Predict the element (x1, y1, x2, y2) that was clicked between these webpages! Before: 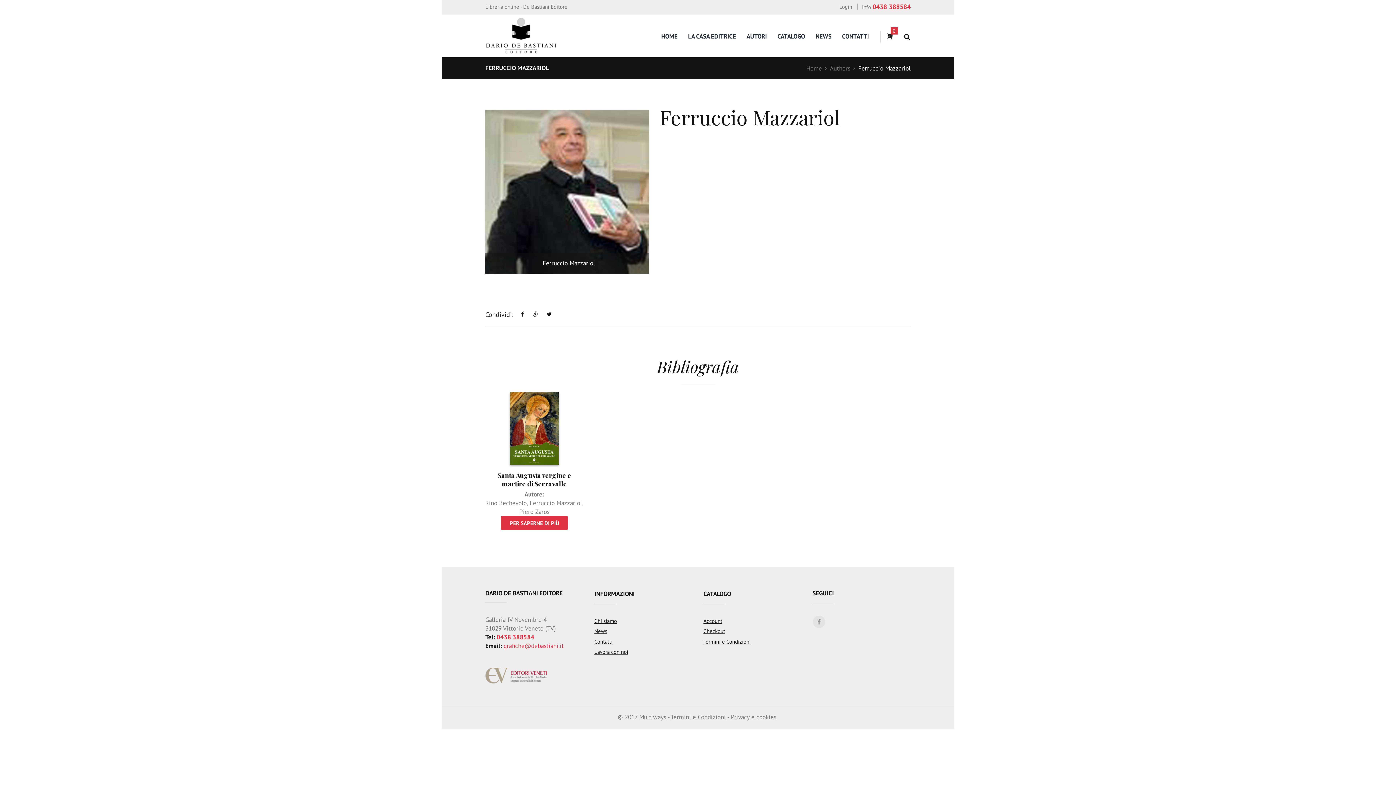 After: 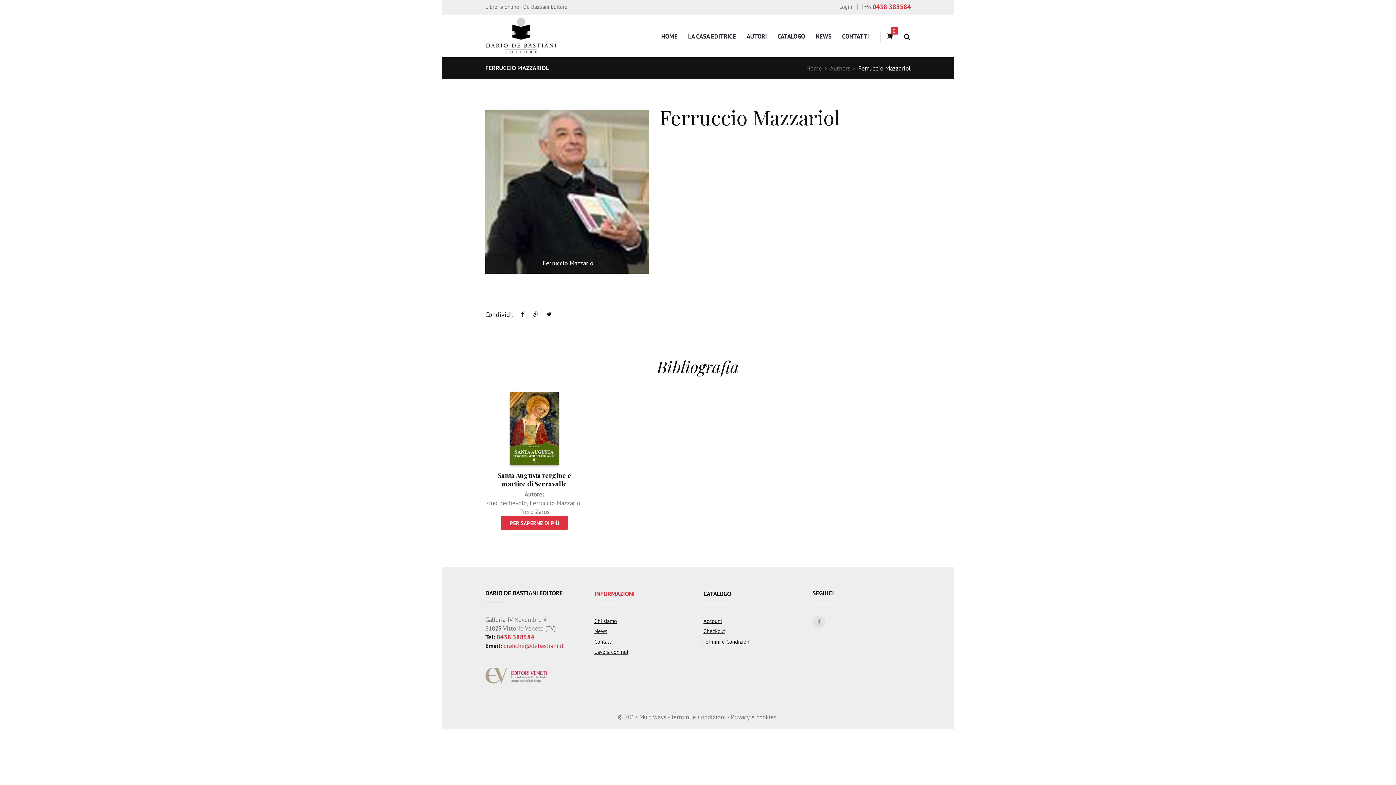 Action: label: INFORMAZIONI bbox: (594, 589, 692, 604)